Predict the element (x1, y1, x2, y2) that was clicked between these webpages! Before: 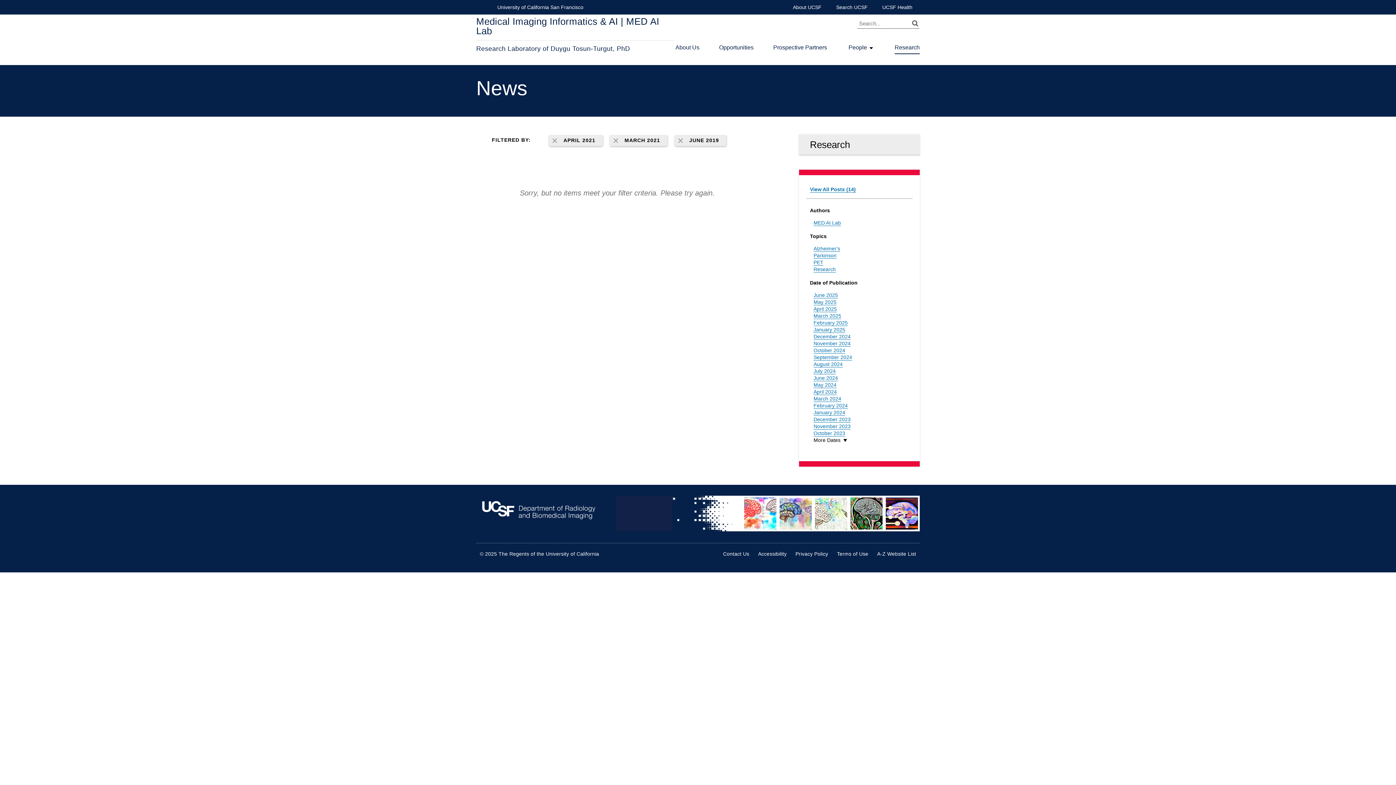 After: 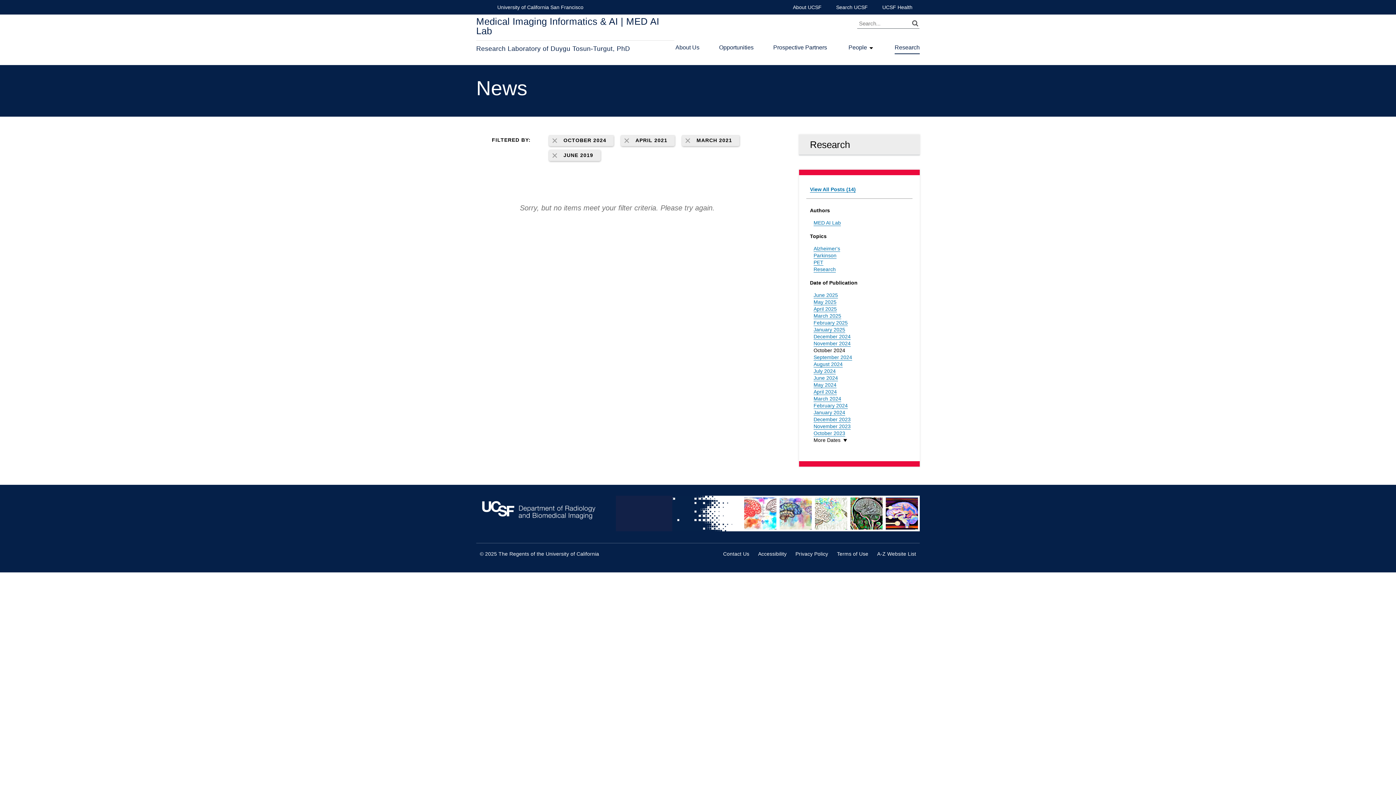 Action: label: October 2024 bbox: (813, 347, 845, 353)